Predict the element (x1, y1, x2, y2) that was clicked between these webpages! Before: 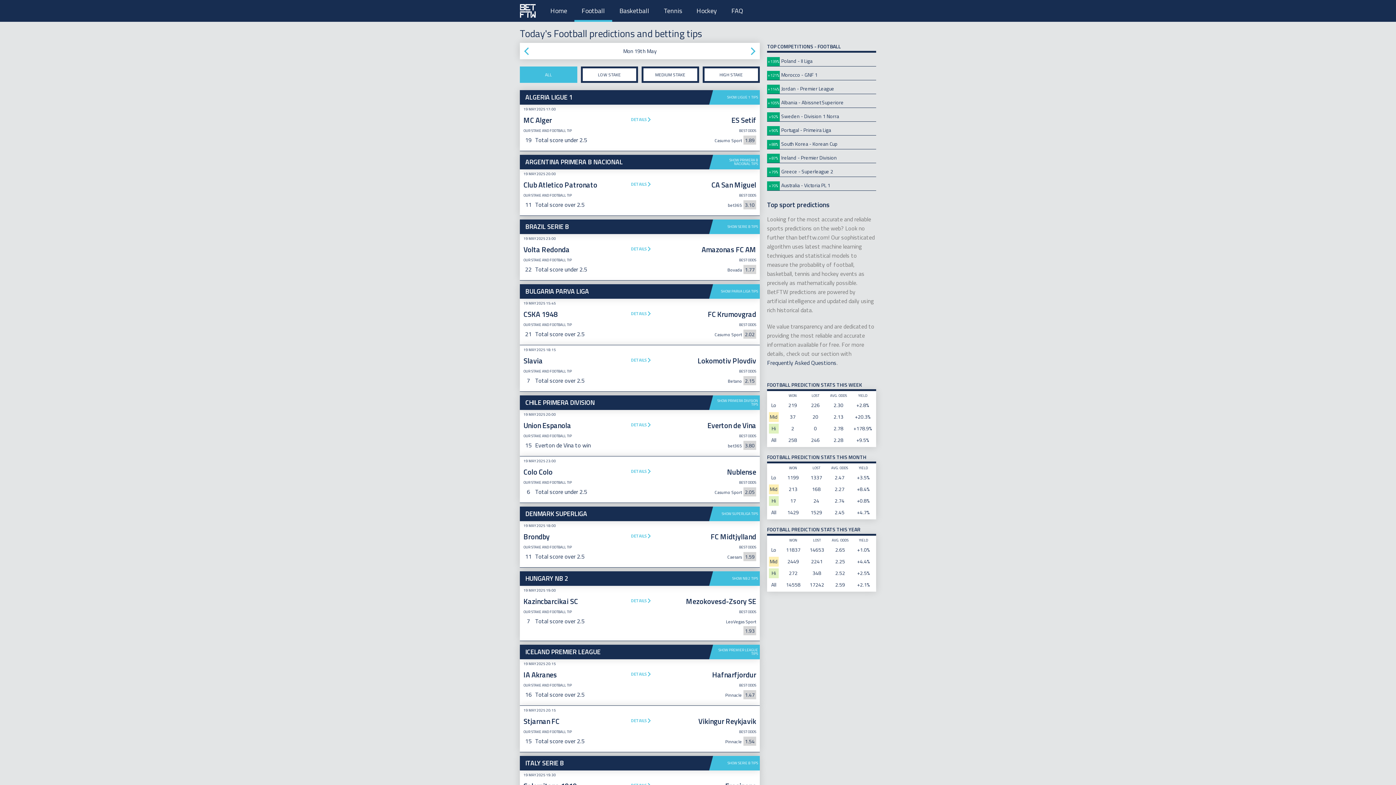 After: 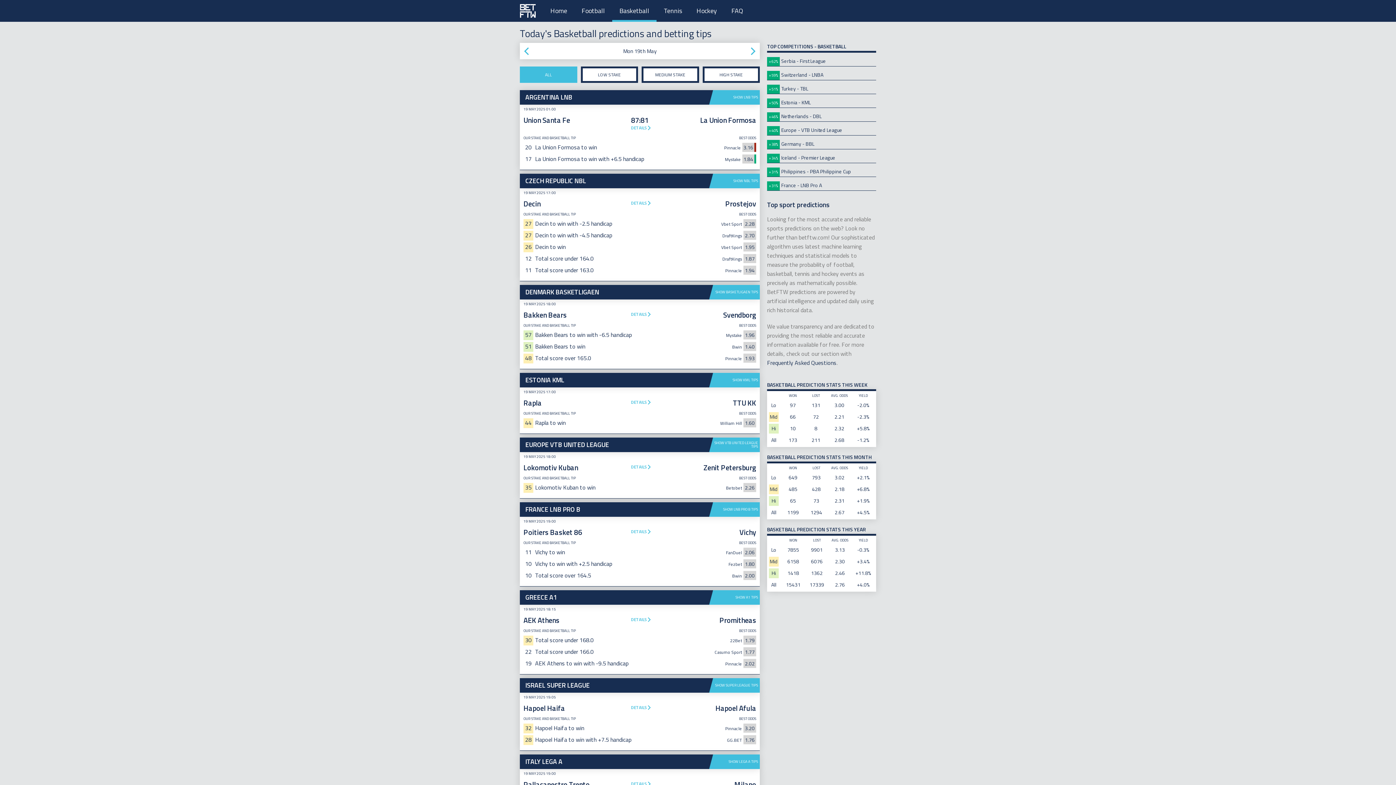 Action: label: Basketball bbox: (612, 0, 656, 21)